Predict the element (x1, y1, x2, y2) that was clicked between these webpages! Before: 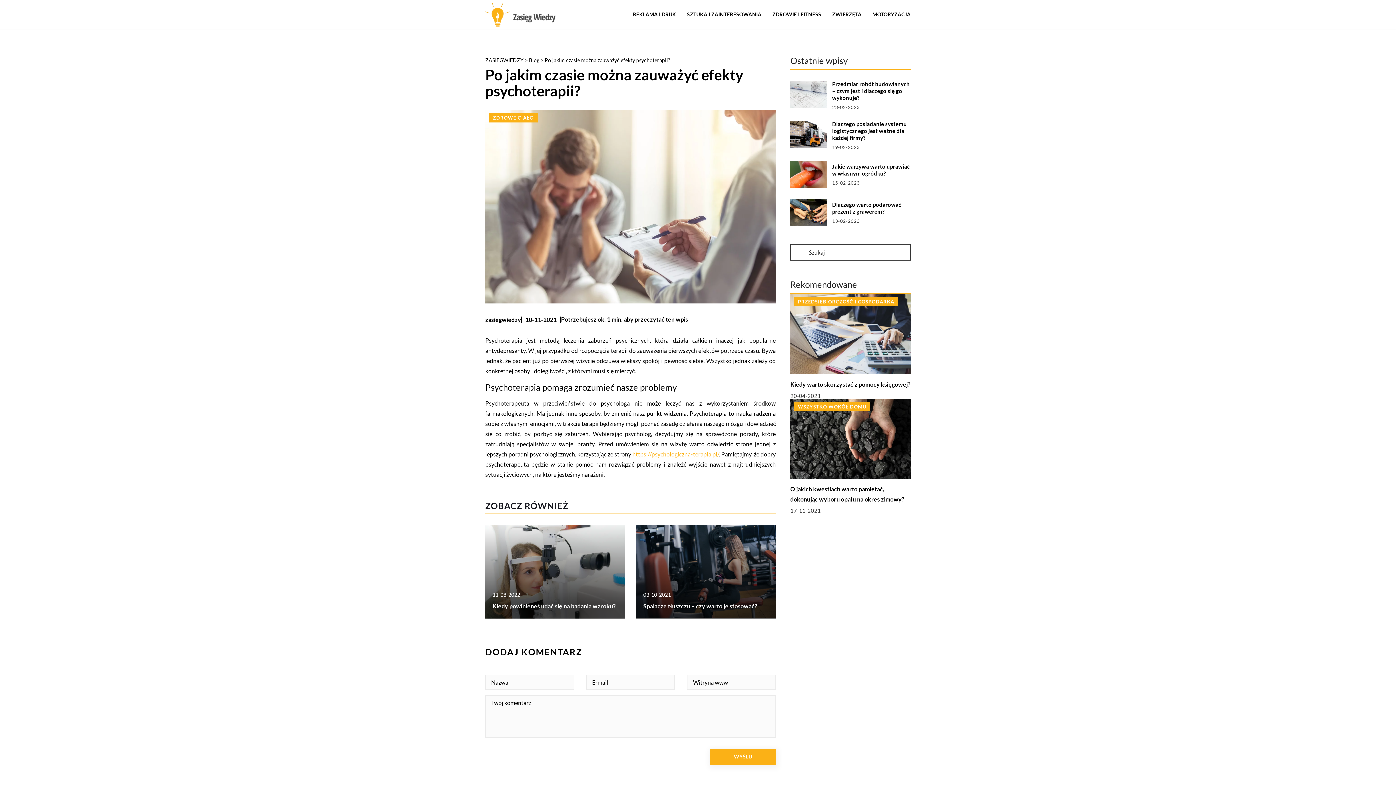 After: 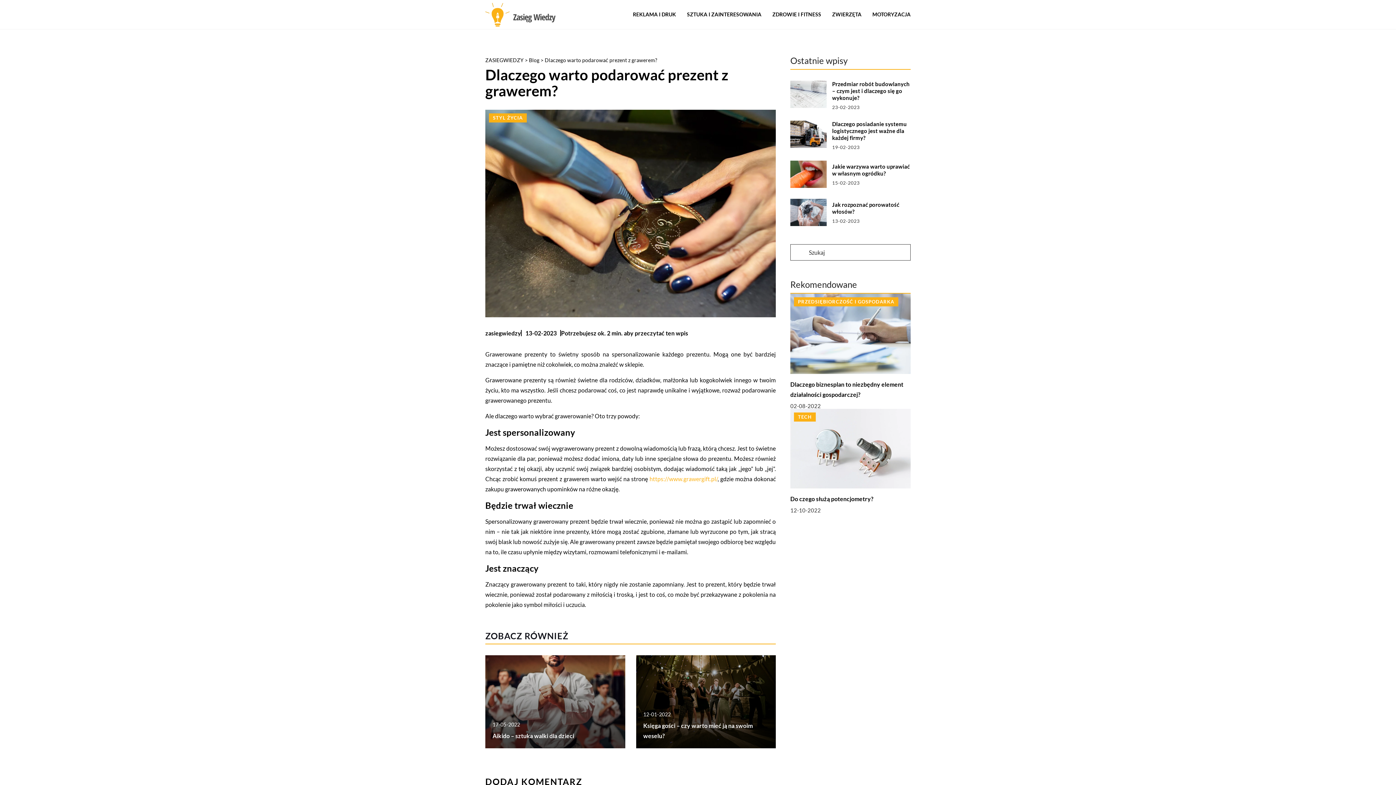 Action: bbox: (790, 198, 826, 226)